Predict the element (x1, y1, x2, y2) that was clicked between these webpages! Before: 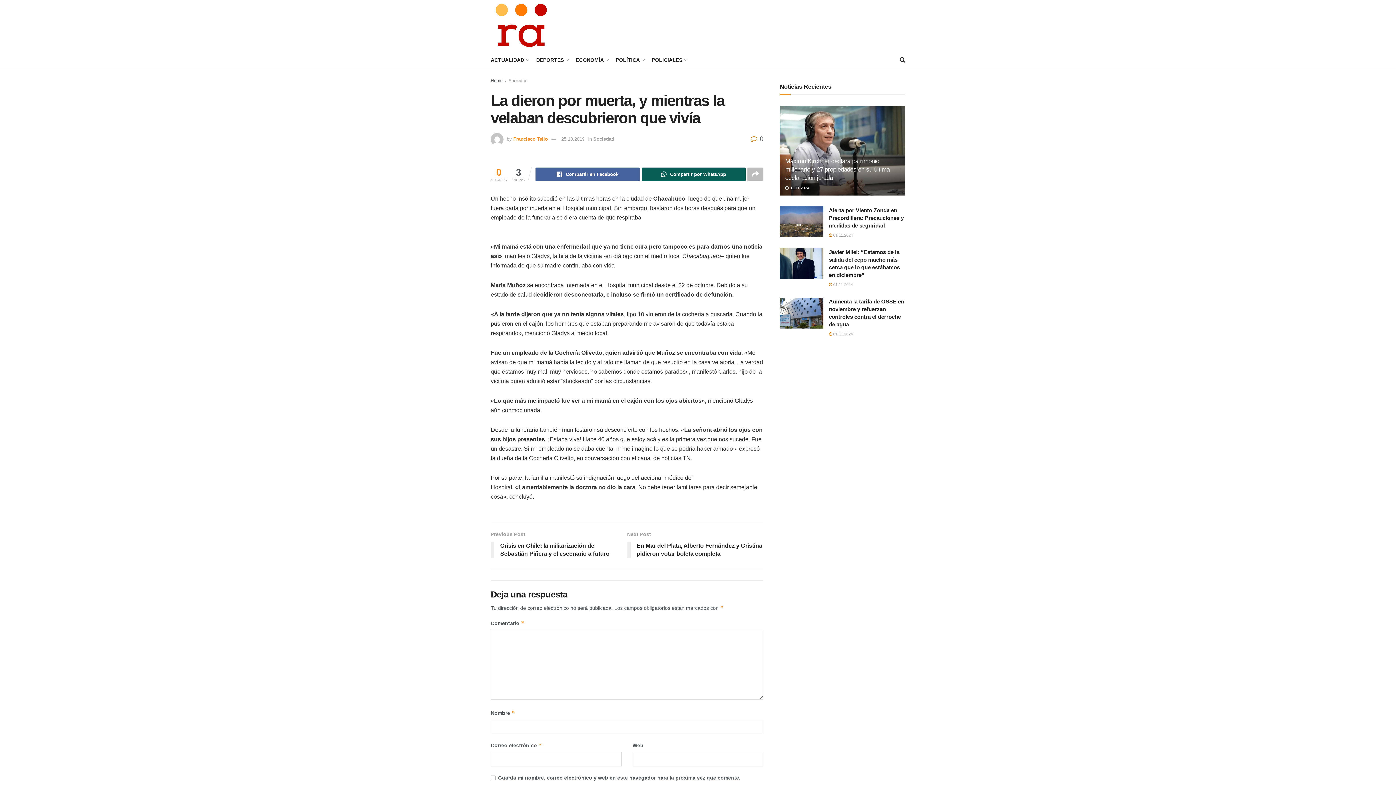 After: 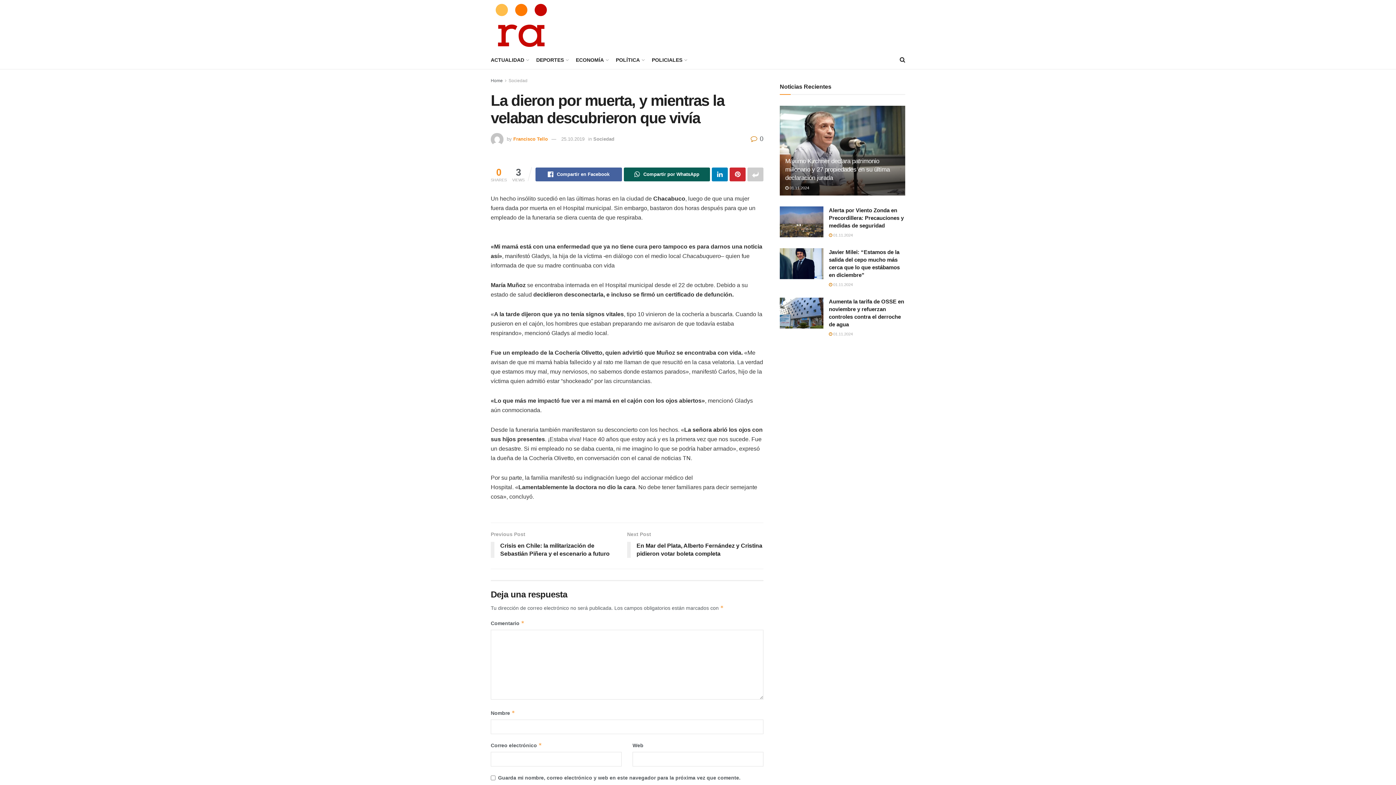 Action: bbox: (747, 167, 763, 181)